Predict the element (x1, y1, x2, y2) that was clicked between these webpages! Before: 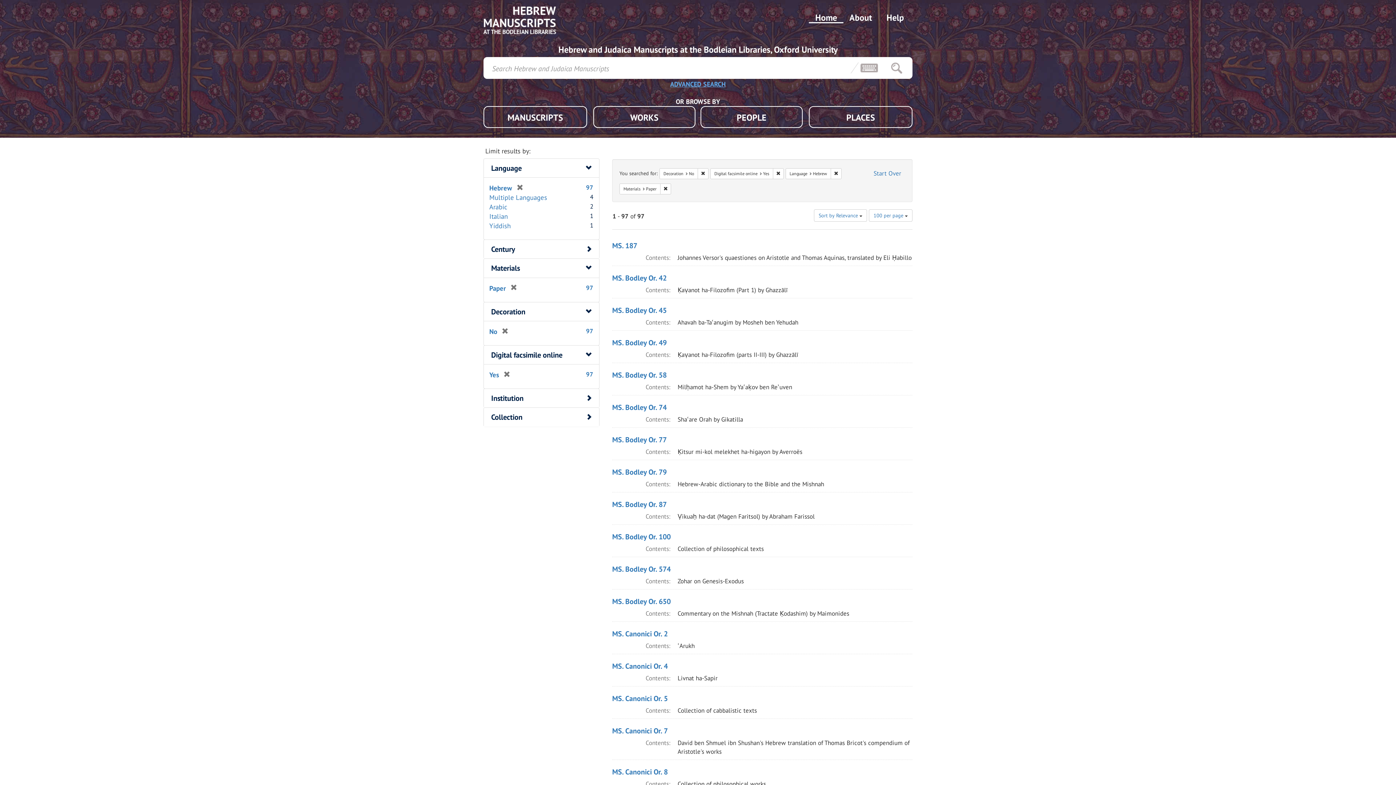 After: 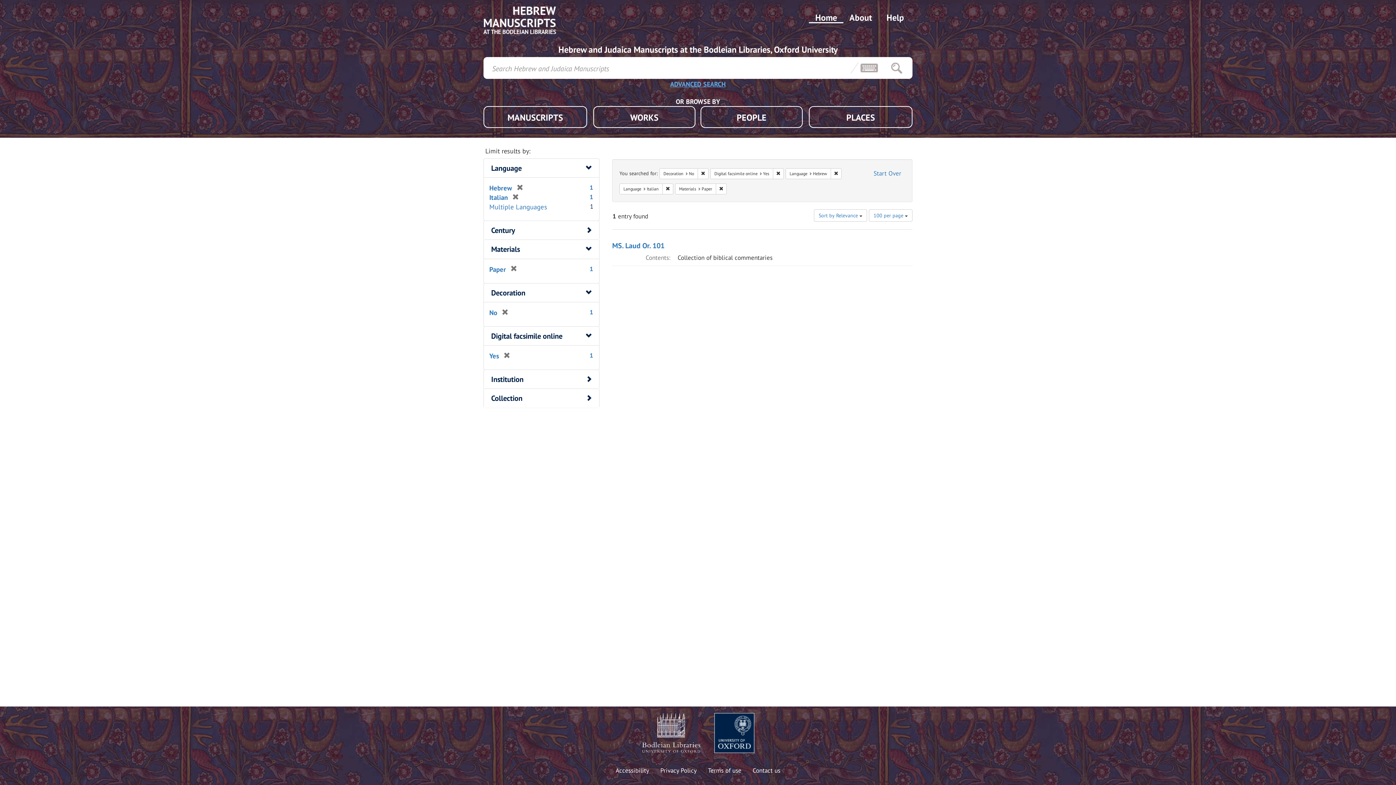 Action: label: Italian bbox: (489, 212, 508, 220)